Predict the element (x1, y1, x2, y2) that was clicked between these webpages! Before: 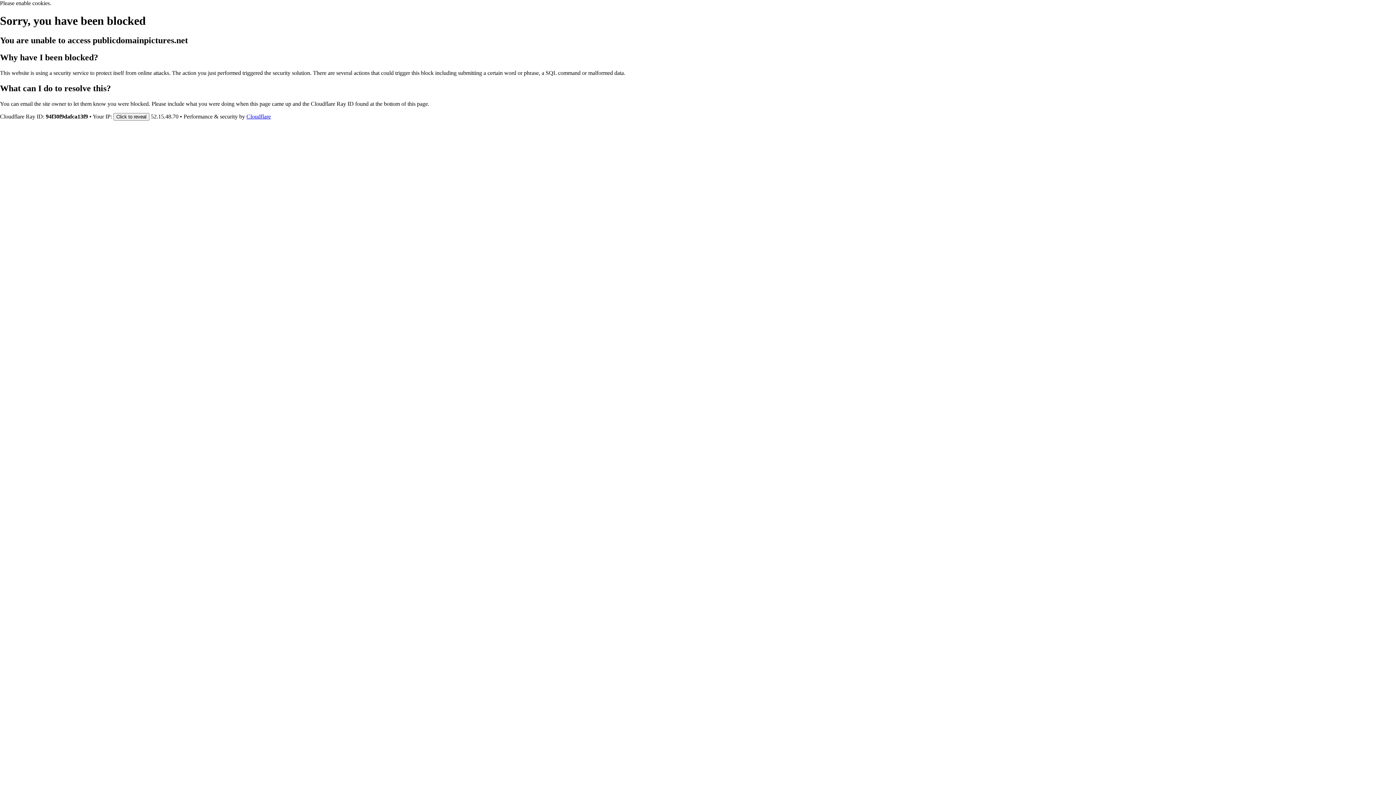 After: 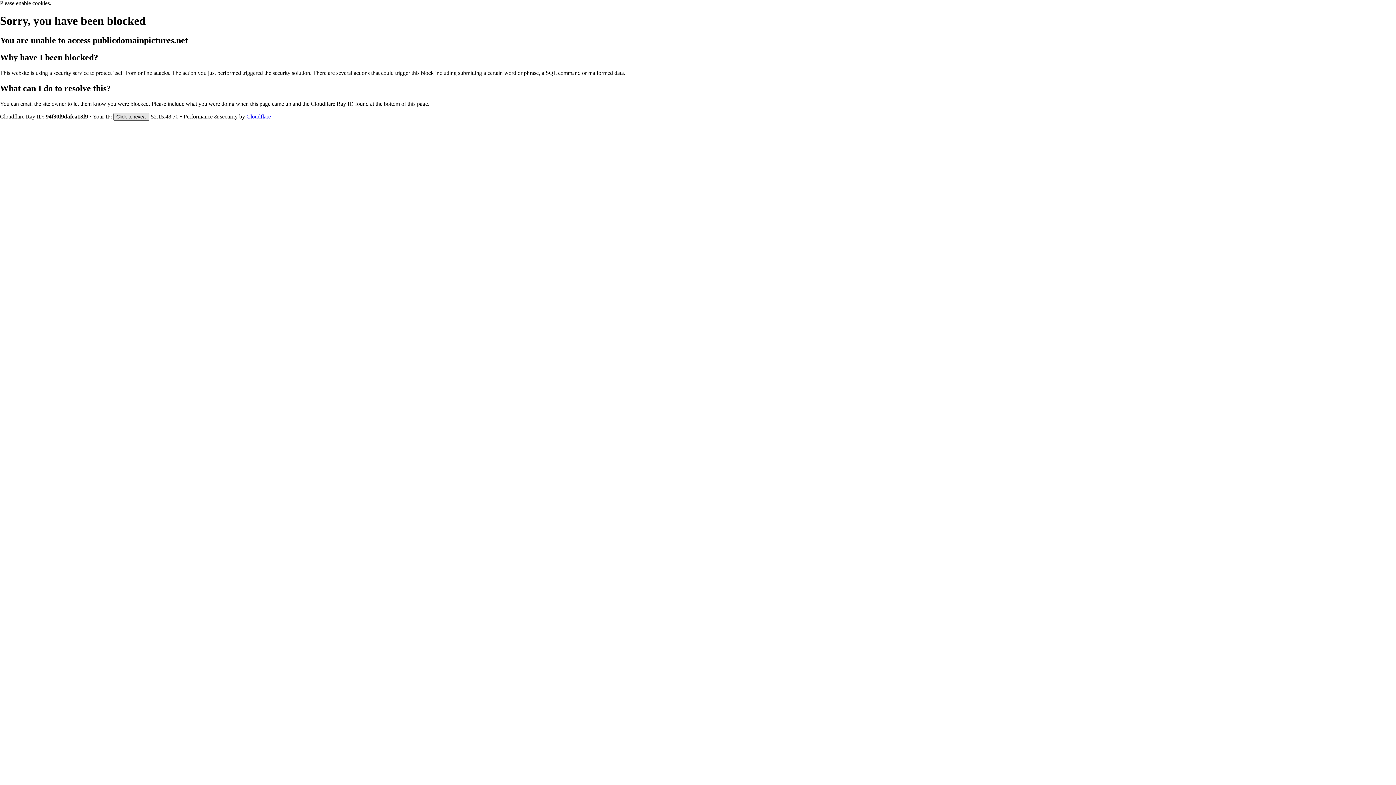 Action: label: Click to reveal bbox: (113, 112, 149, 120)